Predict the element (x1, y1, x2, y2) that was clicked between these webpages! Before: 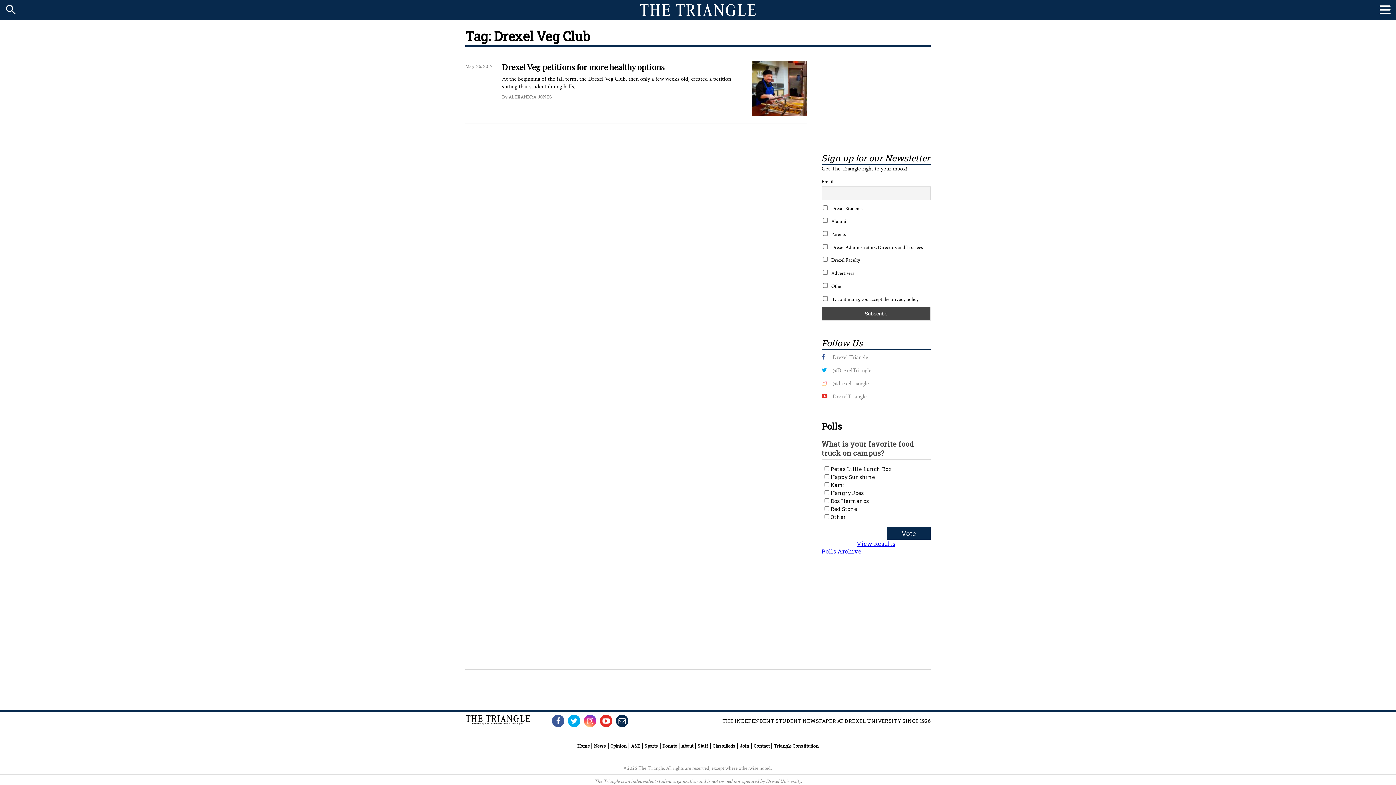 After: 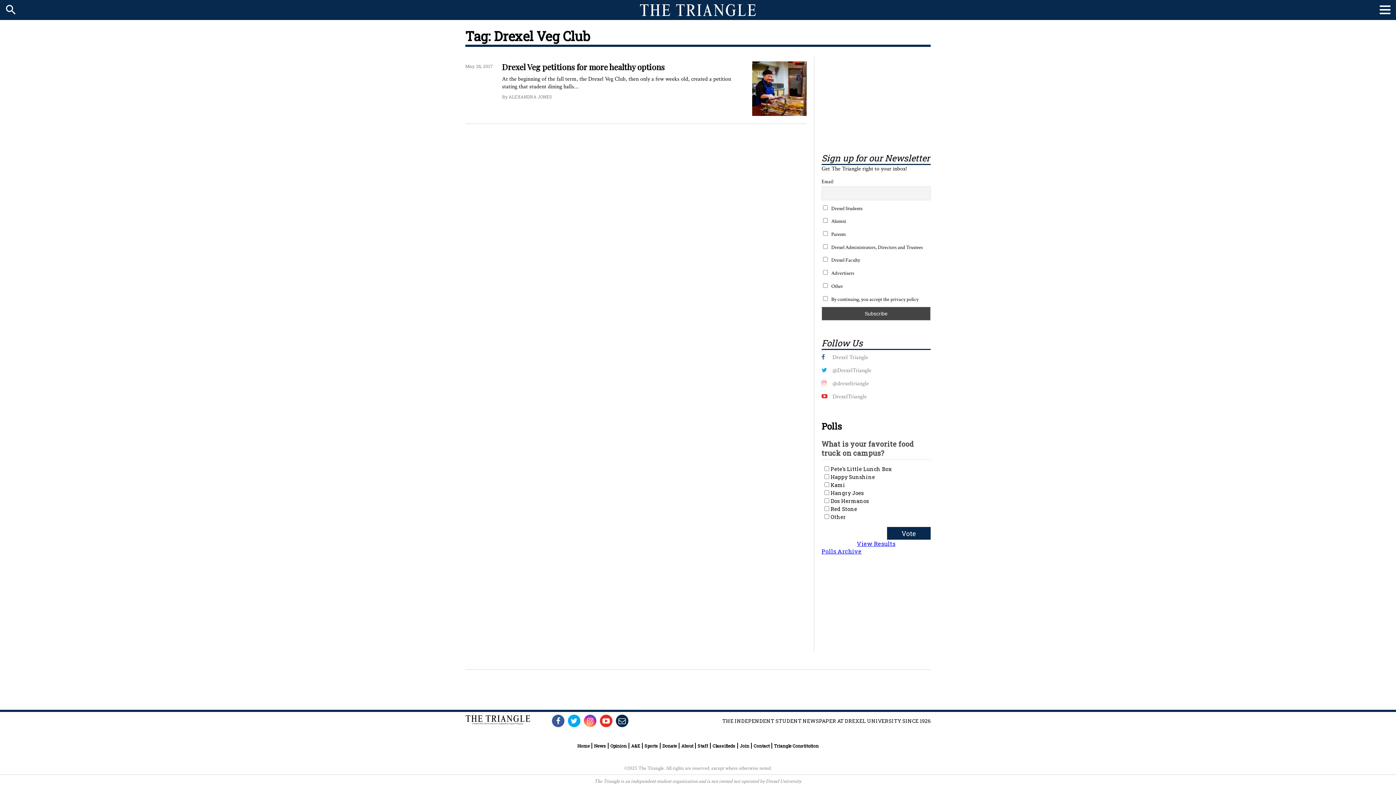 Action: label: @DrexelTriangle bbox: (832, 366, 871, 376)